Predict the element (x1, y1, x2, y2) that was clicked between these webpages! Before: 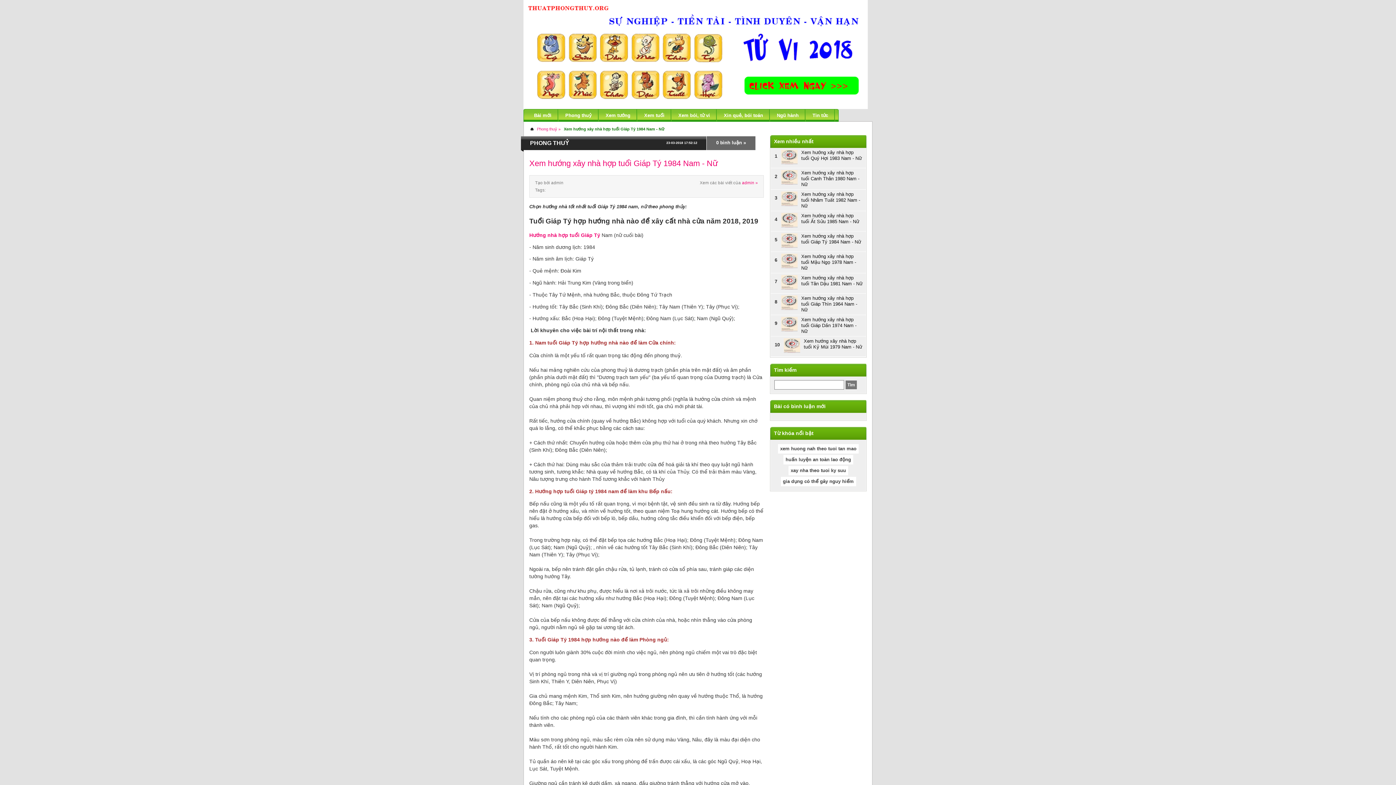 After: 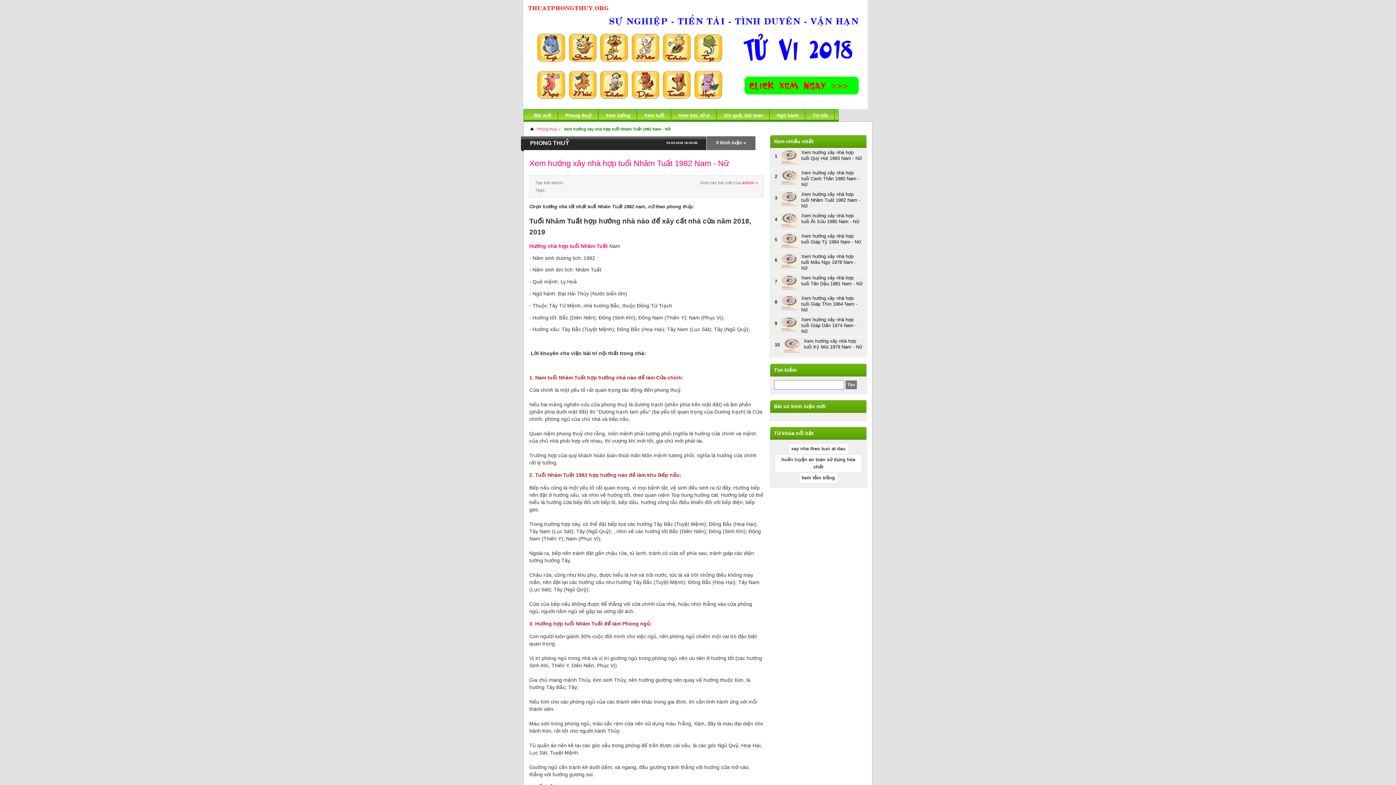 Action: label: Xem hướng xây nhà hợp tuổi Nhâm Tuất 1982 Nam - Nữ bbox: (801, 191, 860, 208)